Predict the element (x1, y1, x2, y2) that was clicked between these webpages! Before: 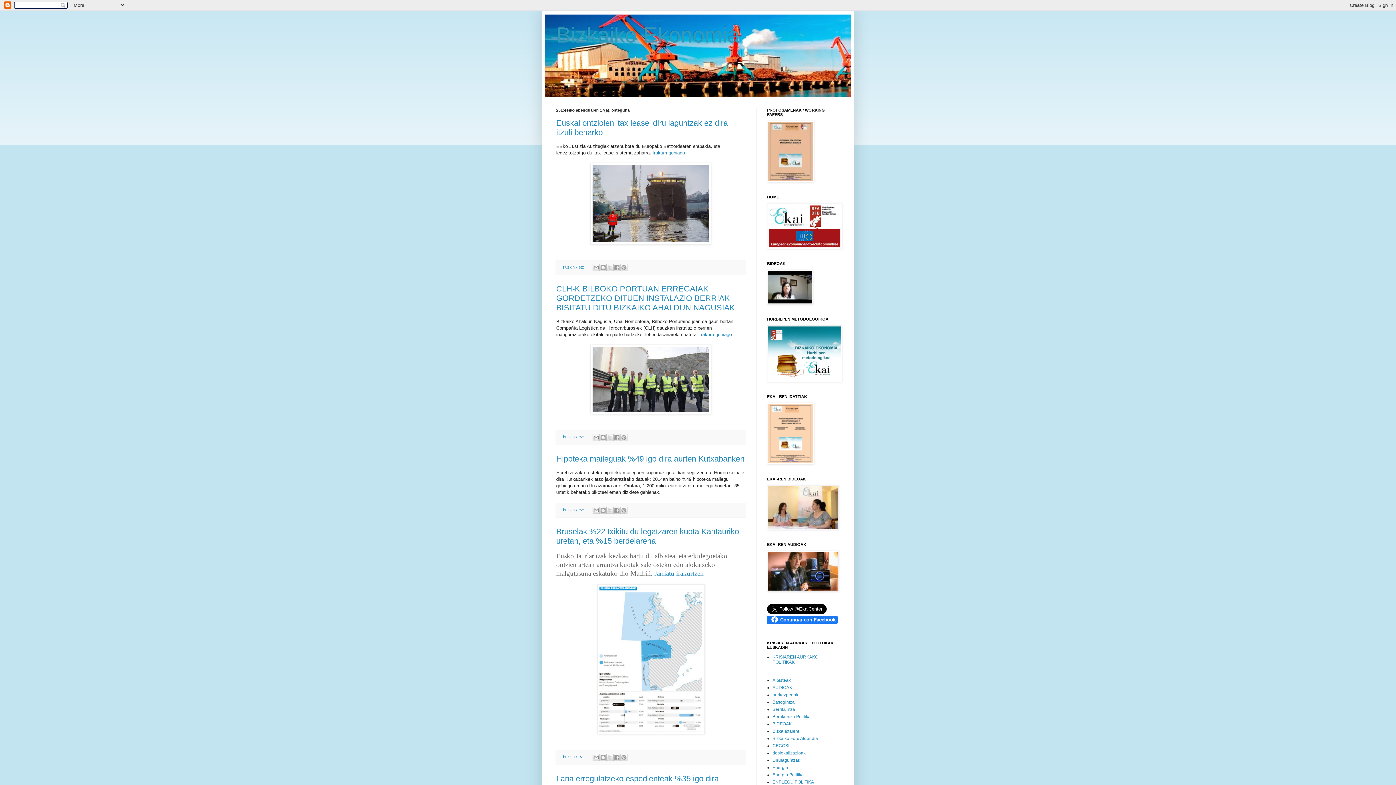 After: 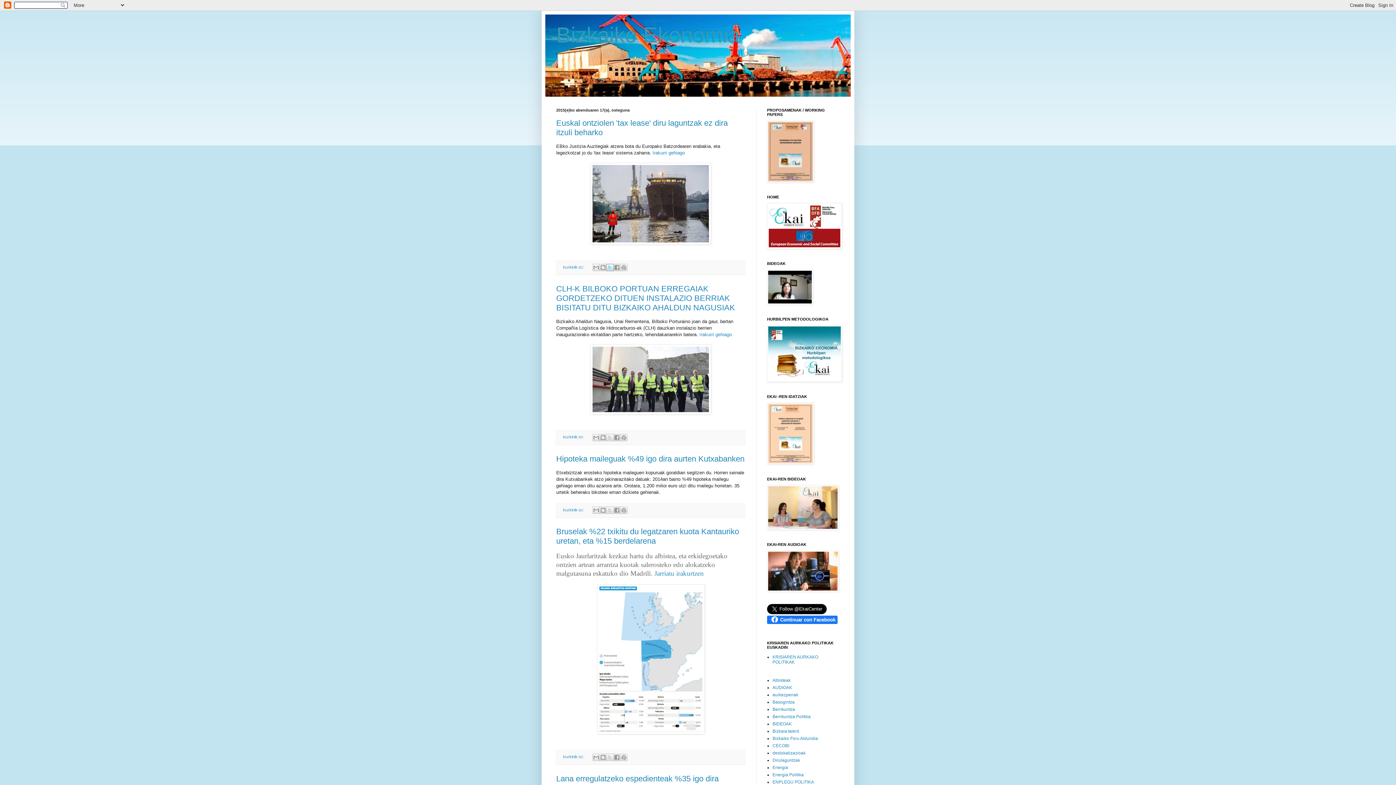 Action: bbox: (606, 264, 613, 271) label: Partekatu X-n